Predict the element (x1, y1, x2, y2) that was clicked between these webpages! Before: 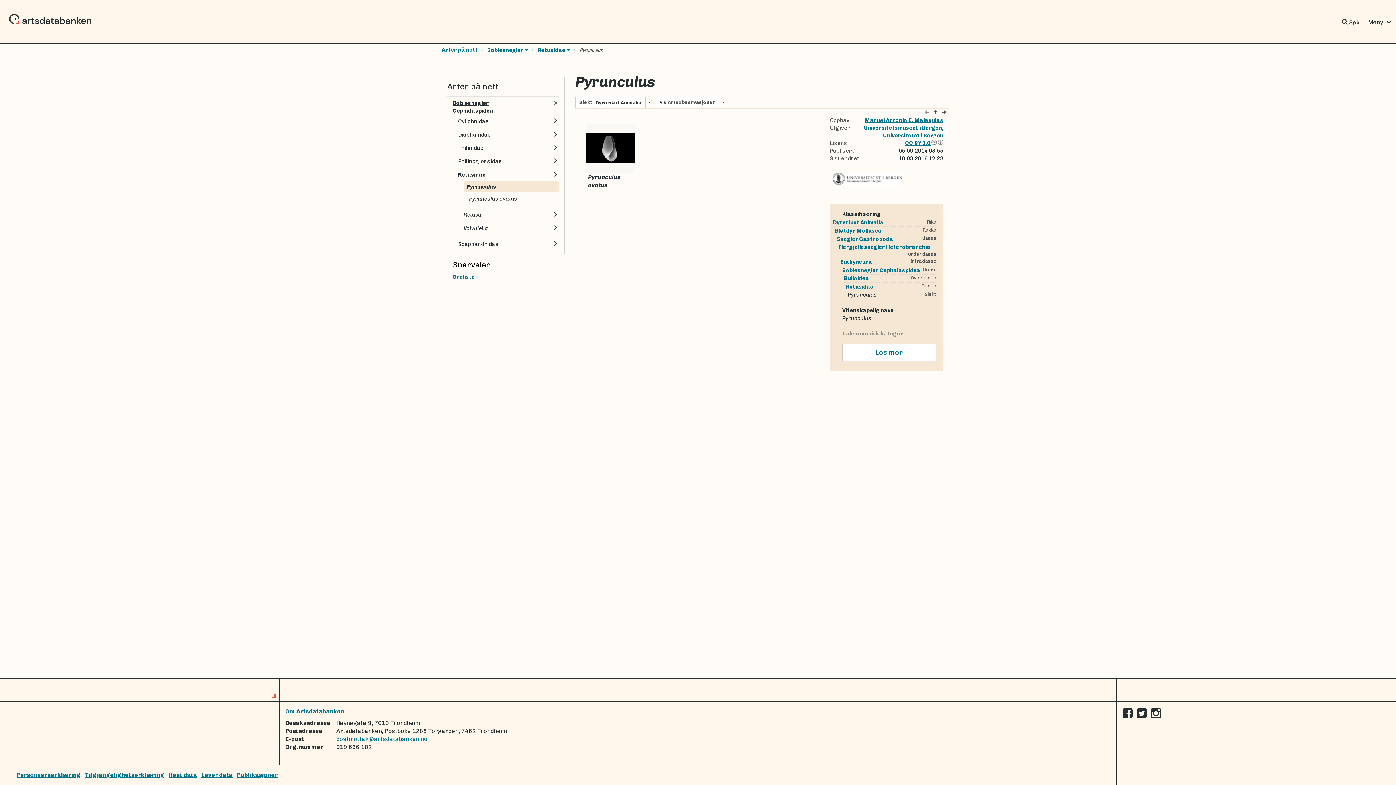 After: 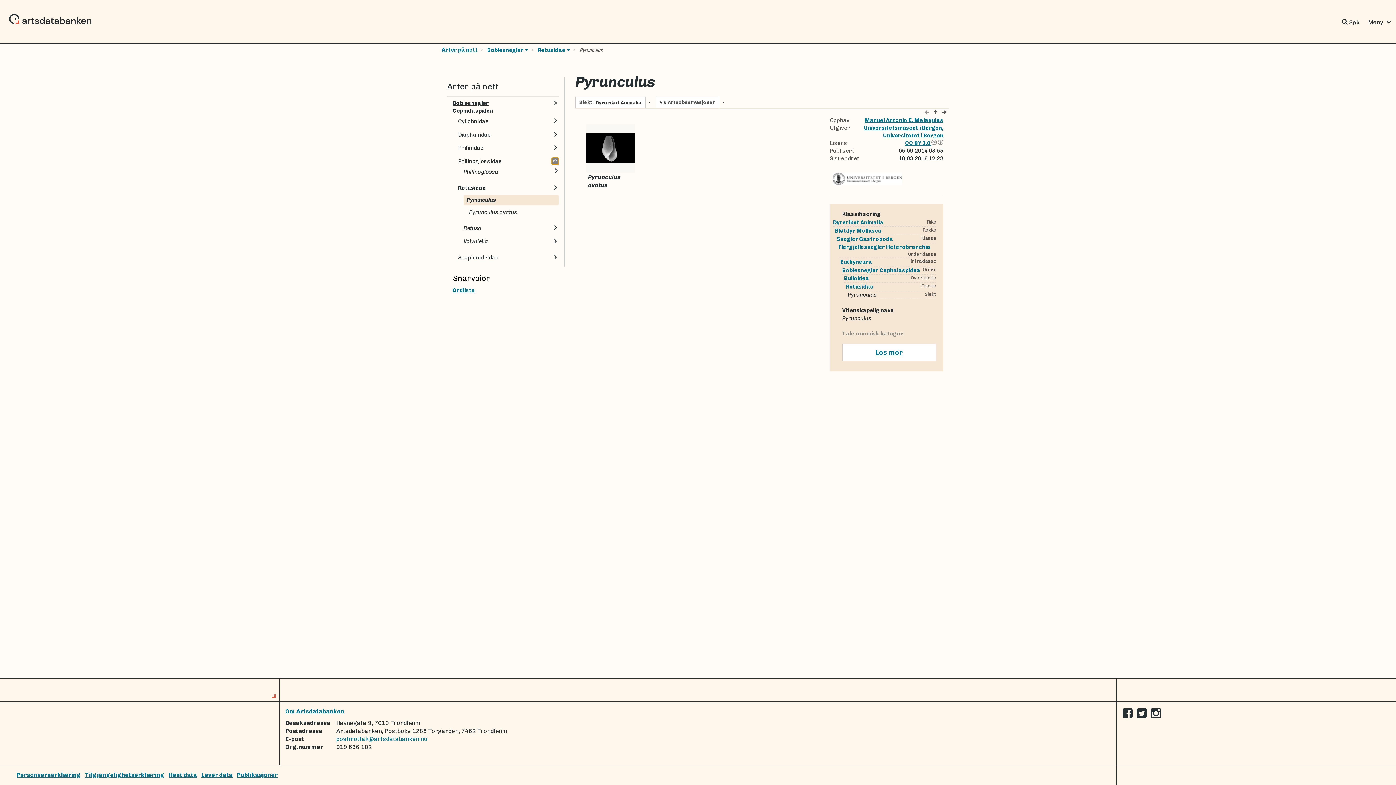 Action: bbox: (551, 157, 558, 164) label: Utvid menypunkt